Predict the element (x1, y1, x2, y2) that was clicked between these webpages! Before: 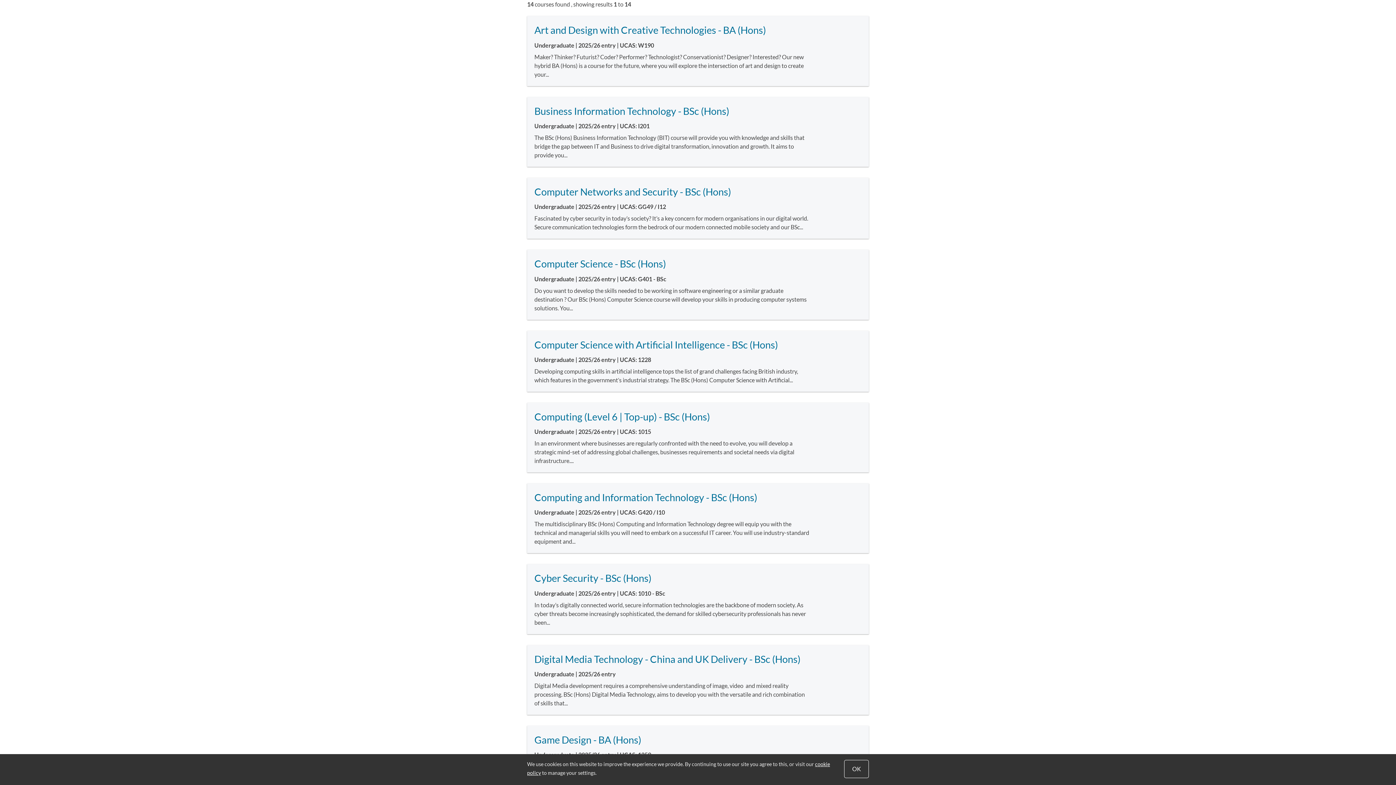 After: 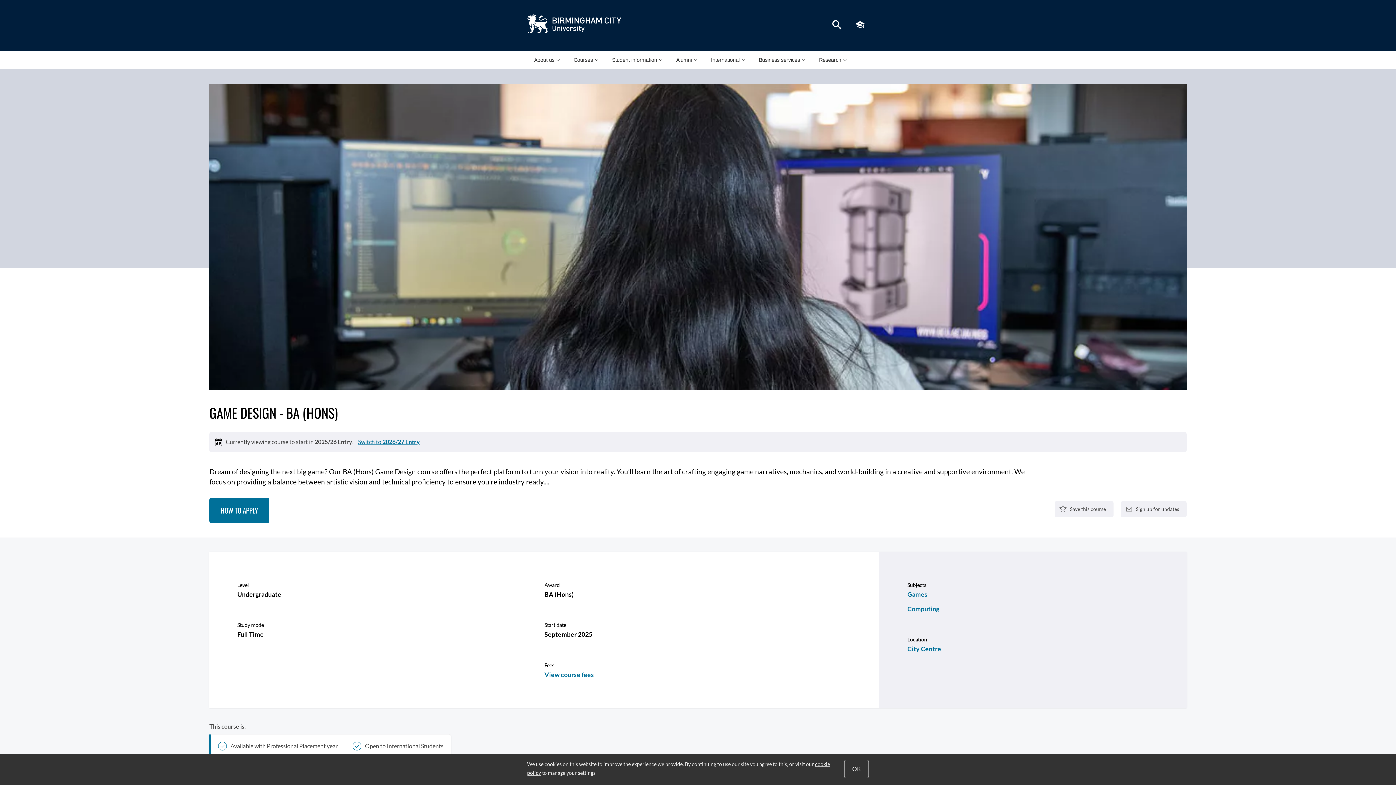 Action: label: Game Design - BA (Hons) bbox: (534, 734, 641, 746)